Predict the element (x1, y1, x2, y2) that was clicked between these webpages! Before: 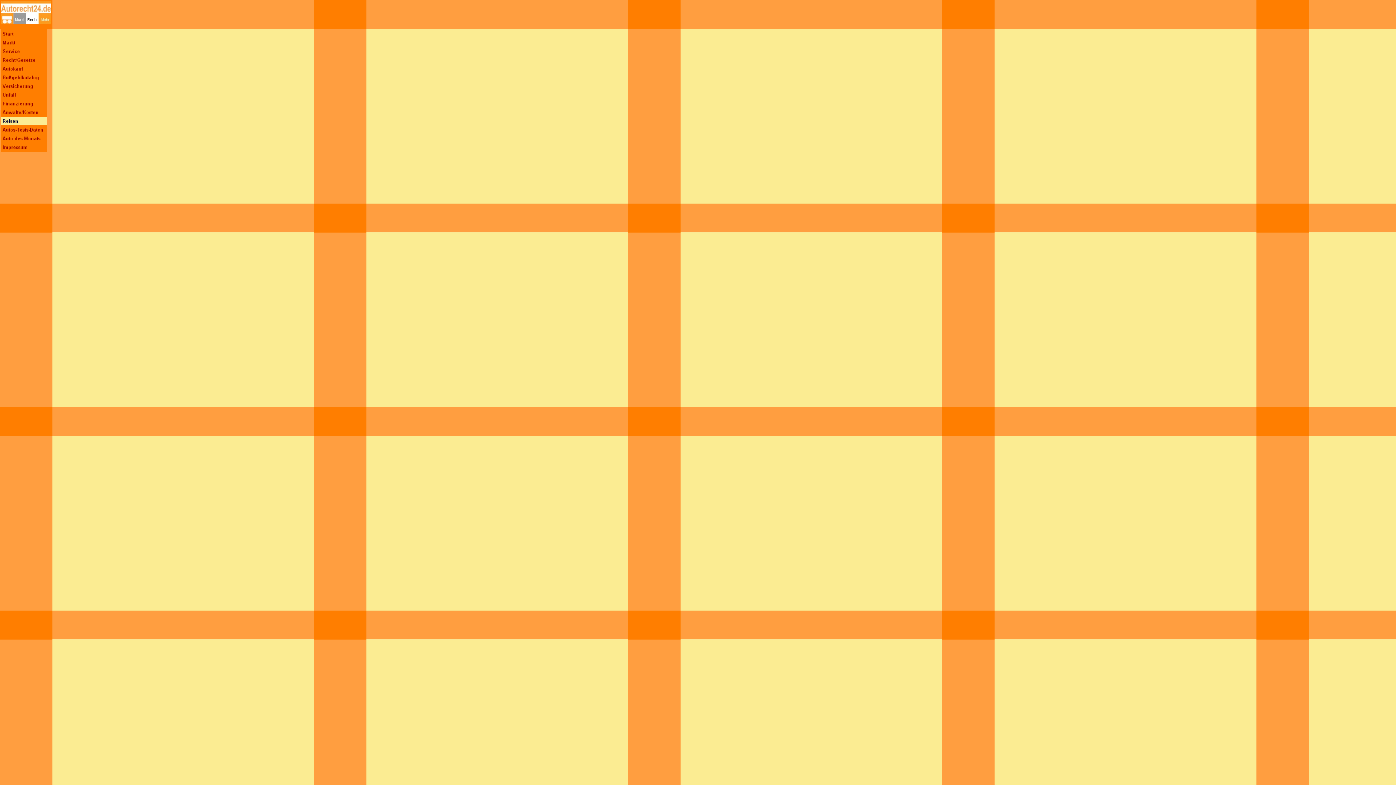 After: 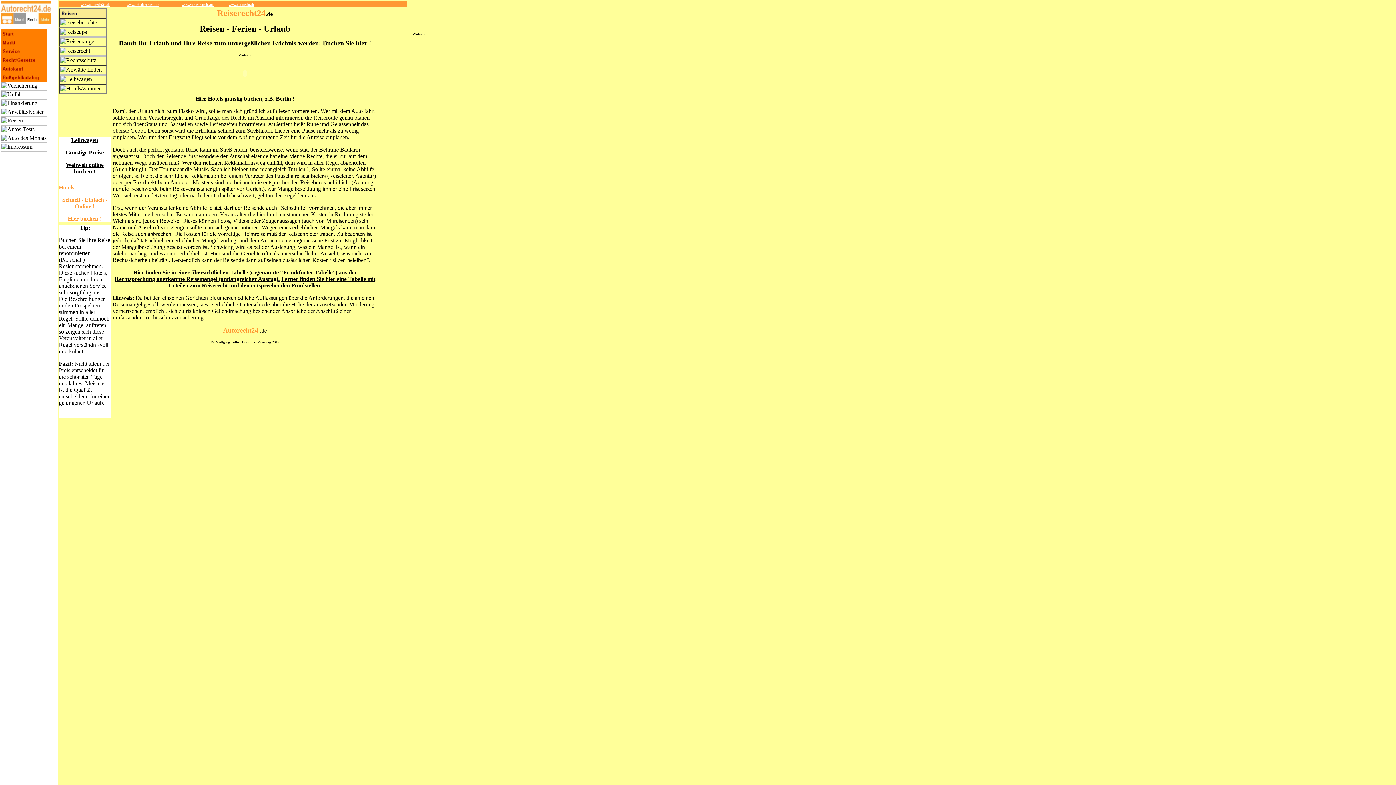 Action: bbox: (0, 120, 47, 126)